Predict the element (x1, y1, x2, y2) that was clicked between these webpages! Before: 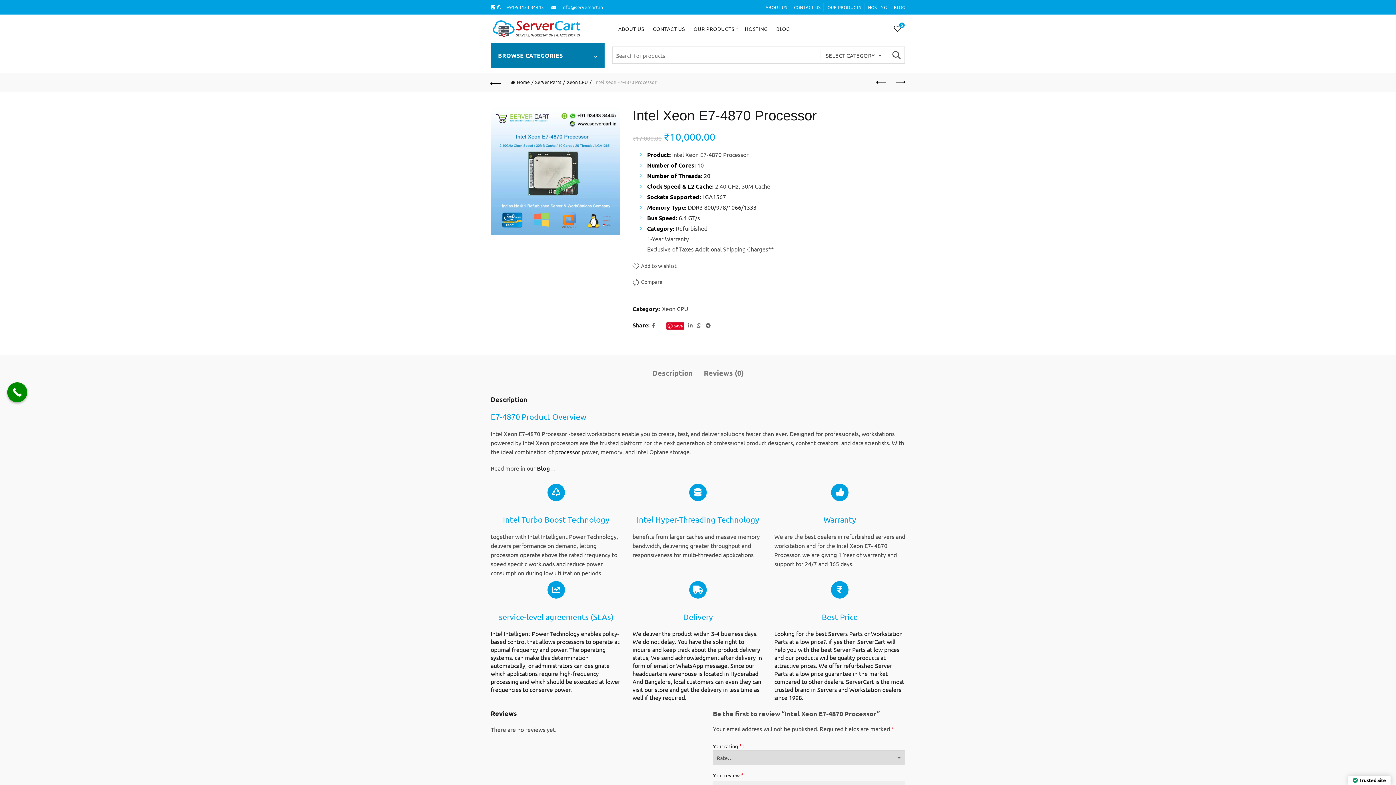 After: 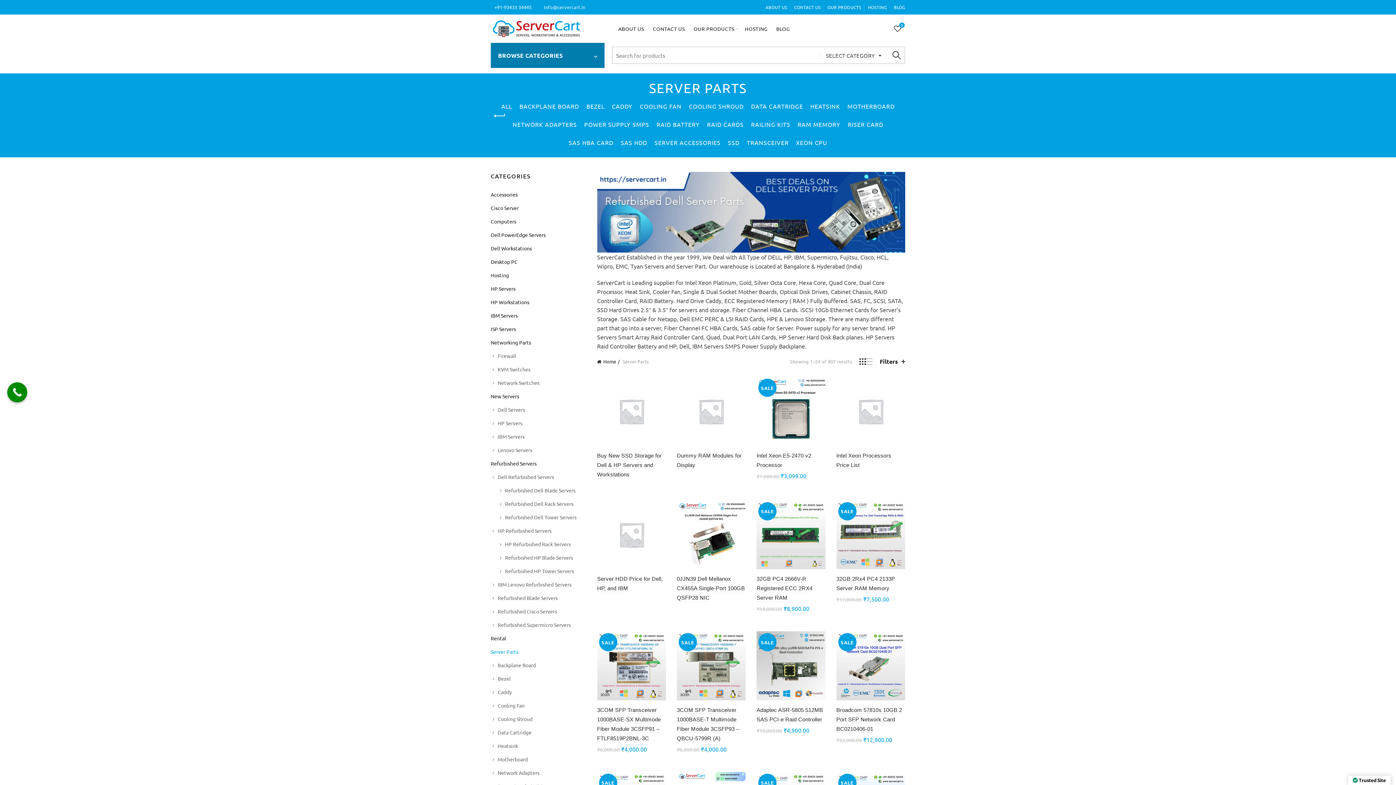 Action: bbox: (535, 78, 565, 85) label: Server Parts